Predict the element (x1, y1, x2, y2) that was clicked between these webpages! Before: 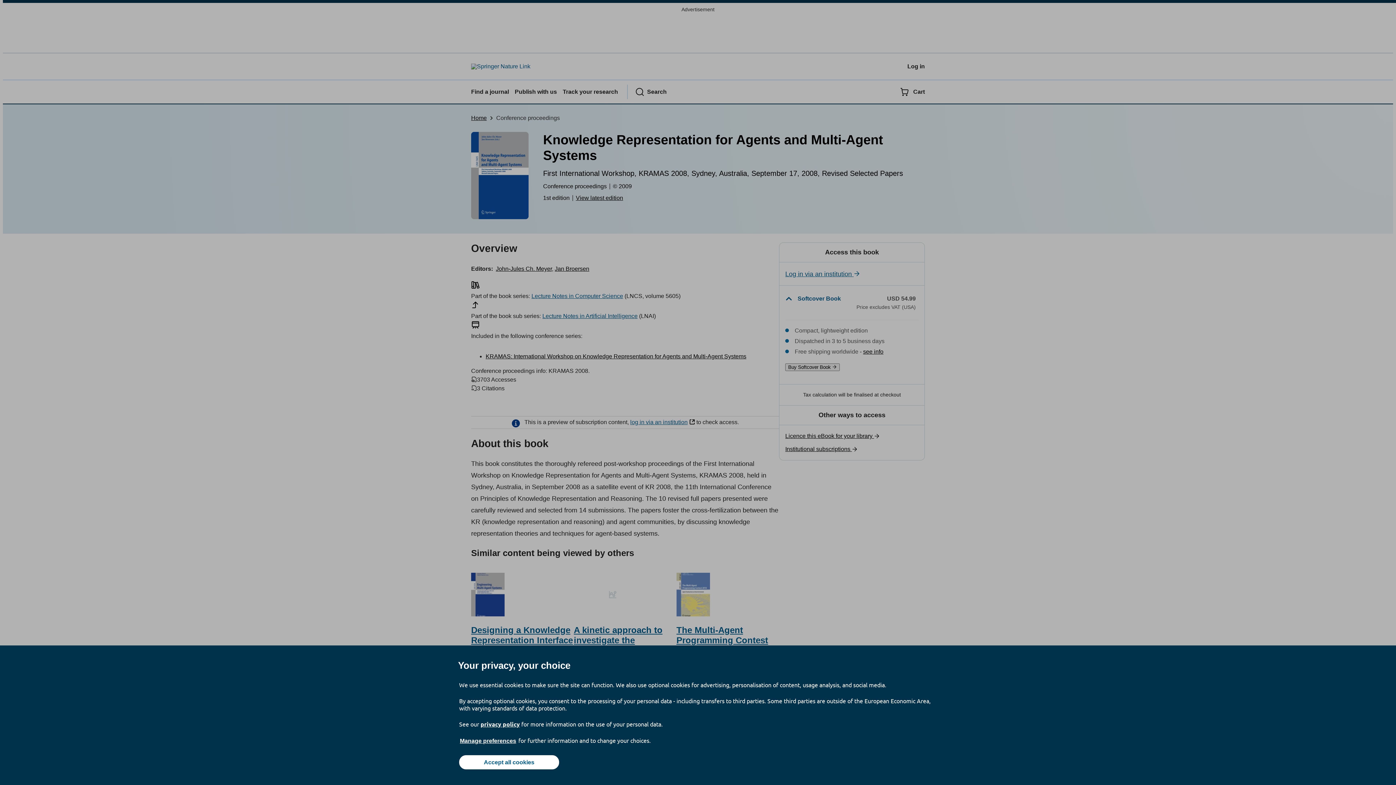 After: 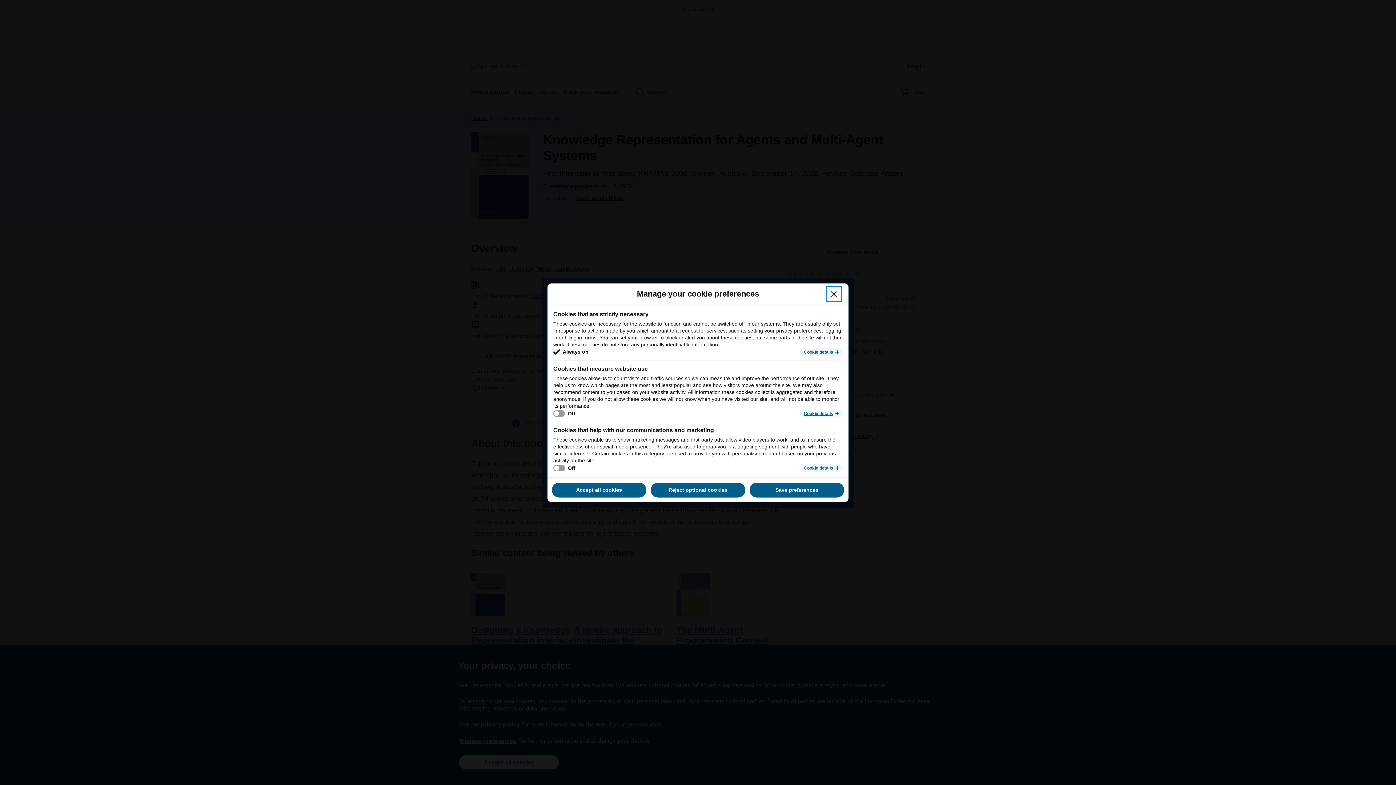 Action: label: Manage preferences bbox: (459, 737, 517, 745)